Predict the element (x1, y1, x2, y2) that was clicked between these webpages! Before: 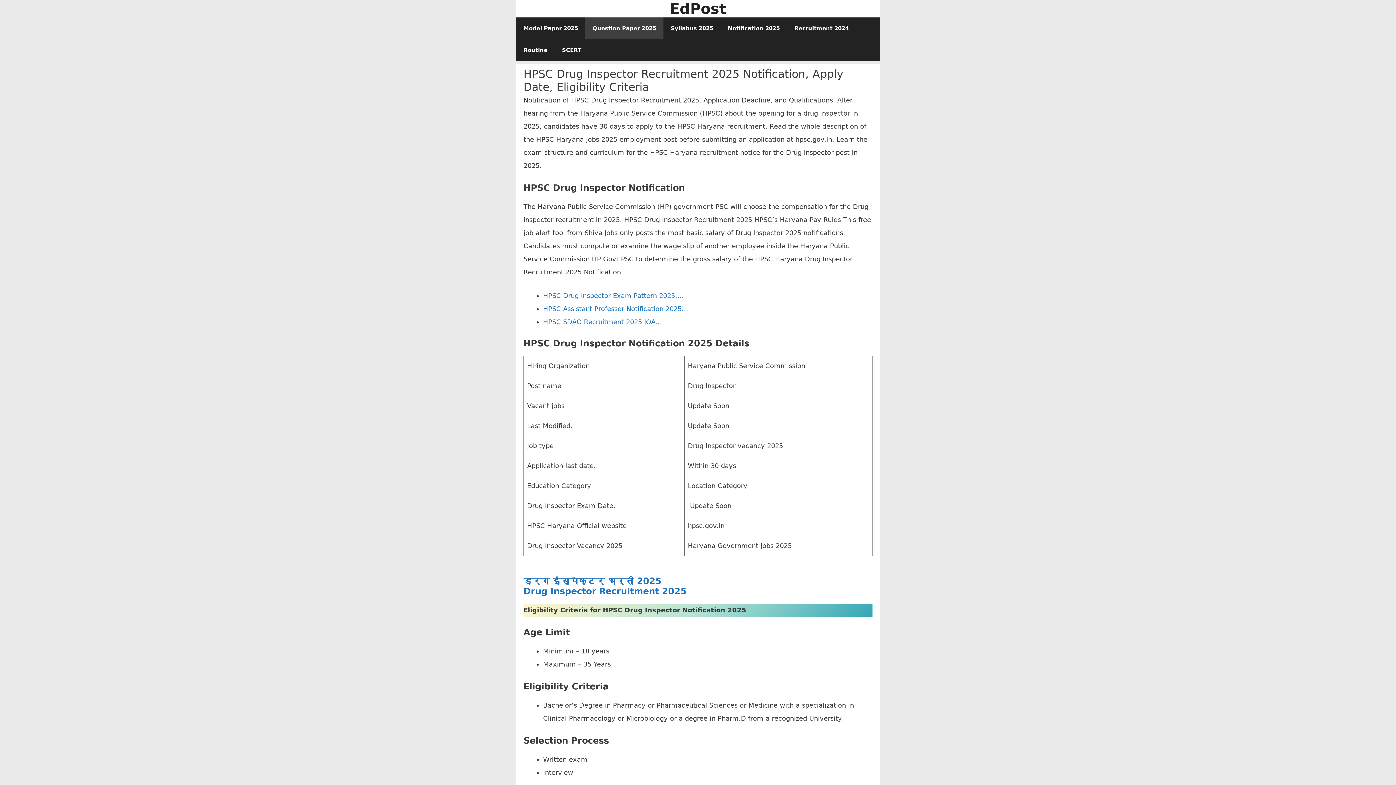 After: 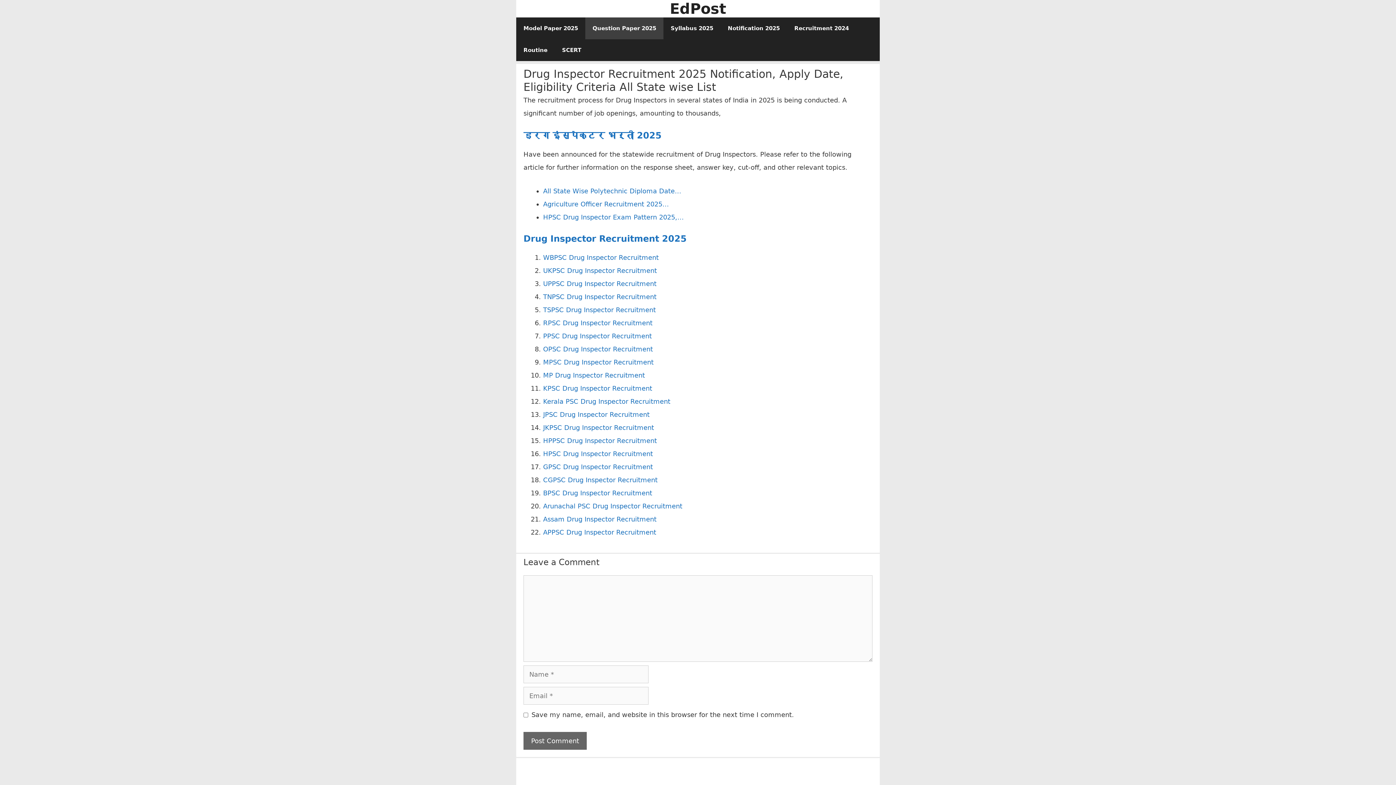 Action: bbox: (523, 586, 686, 596) label: Drug Inspector Recruitment 2025